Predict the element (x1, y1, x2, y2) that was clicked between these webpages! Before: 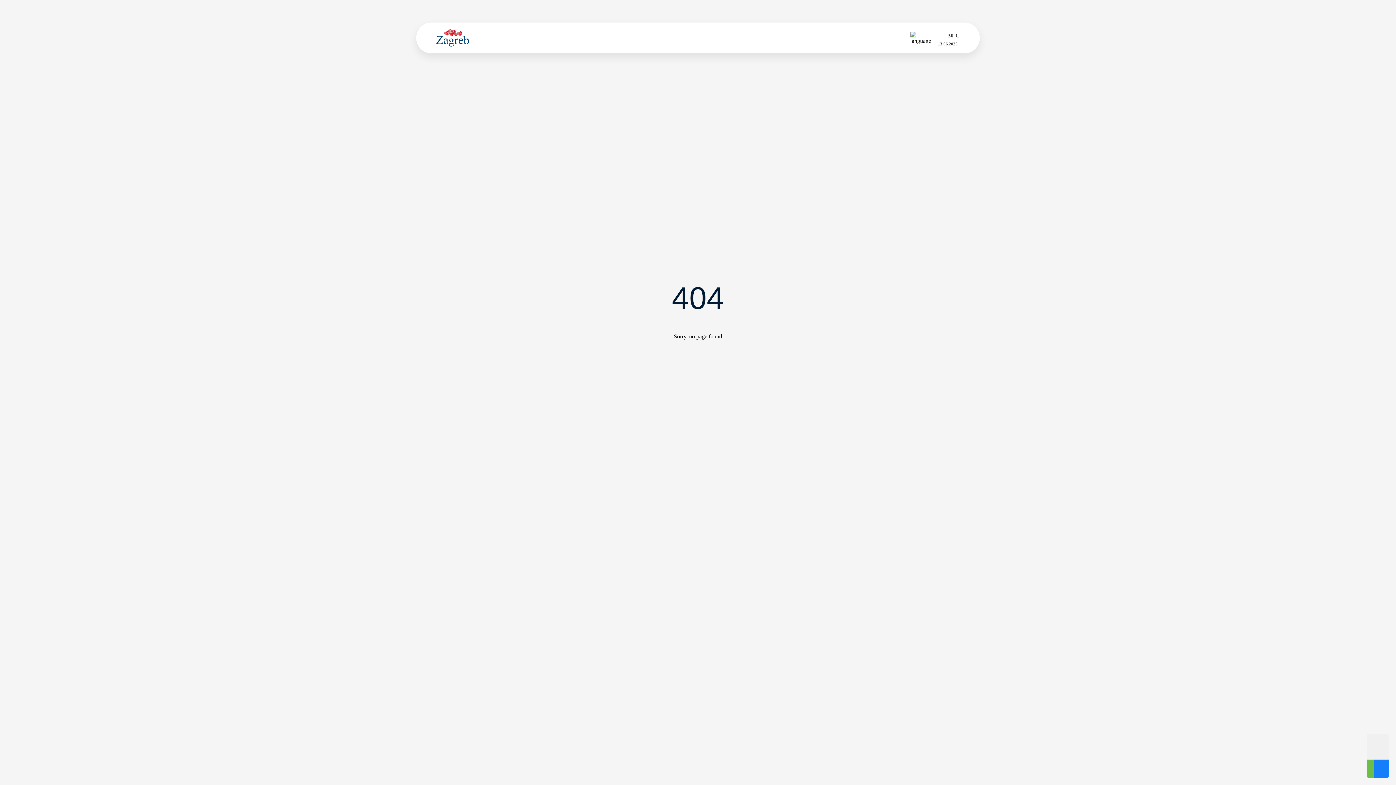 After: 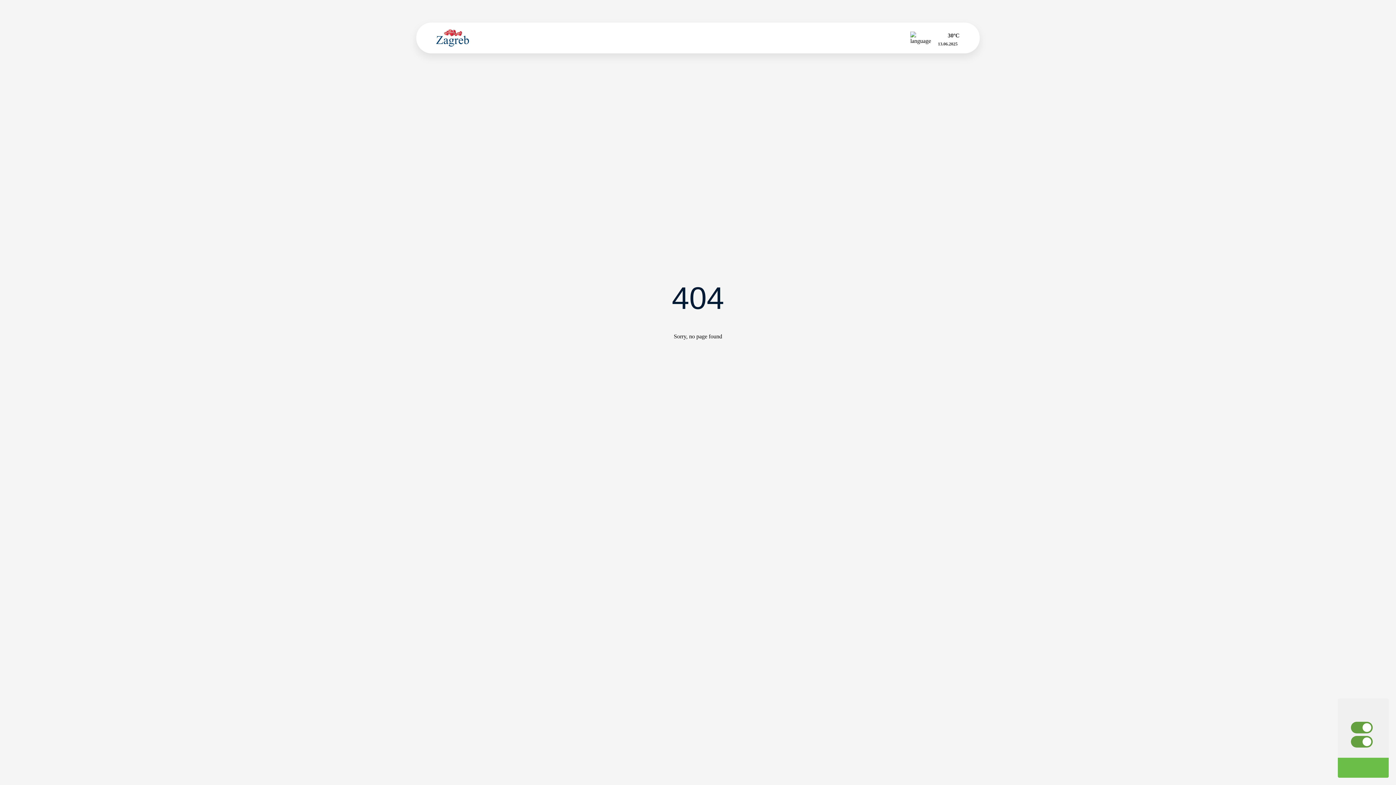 Action: bbox: (1381, 760, 1389, 778)